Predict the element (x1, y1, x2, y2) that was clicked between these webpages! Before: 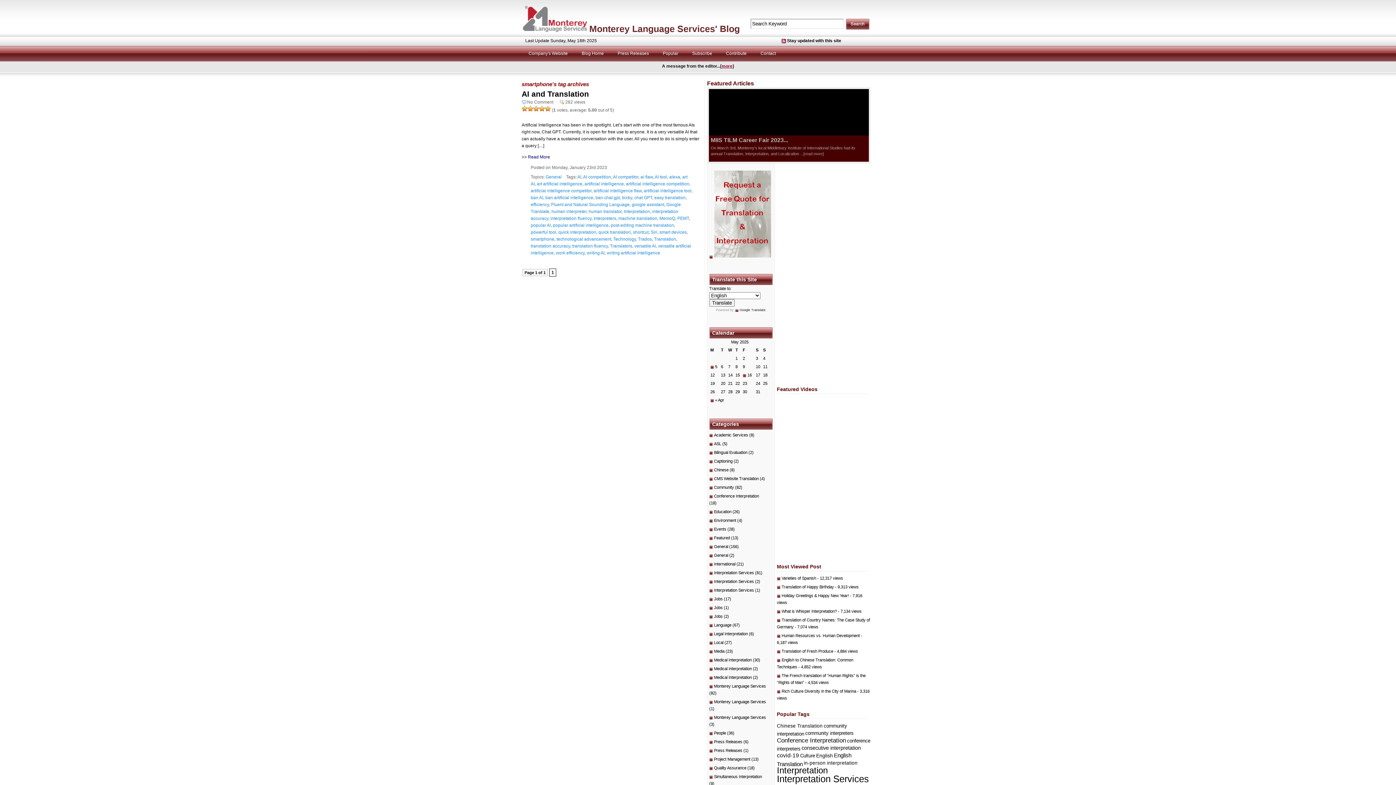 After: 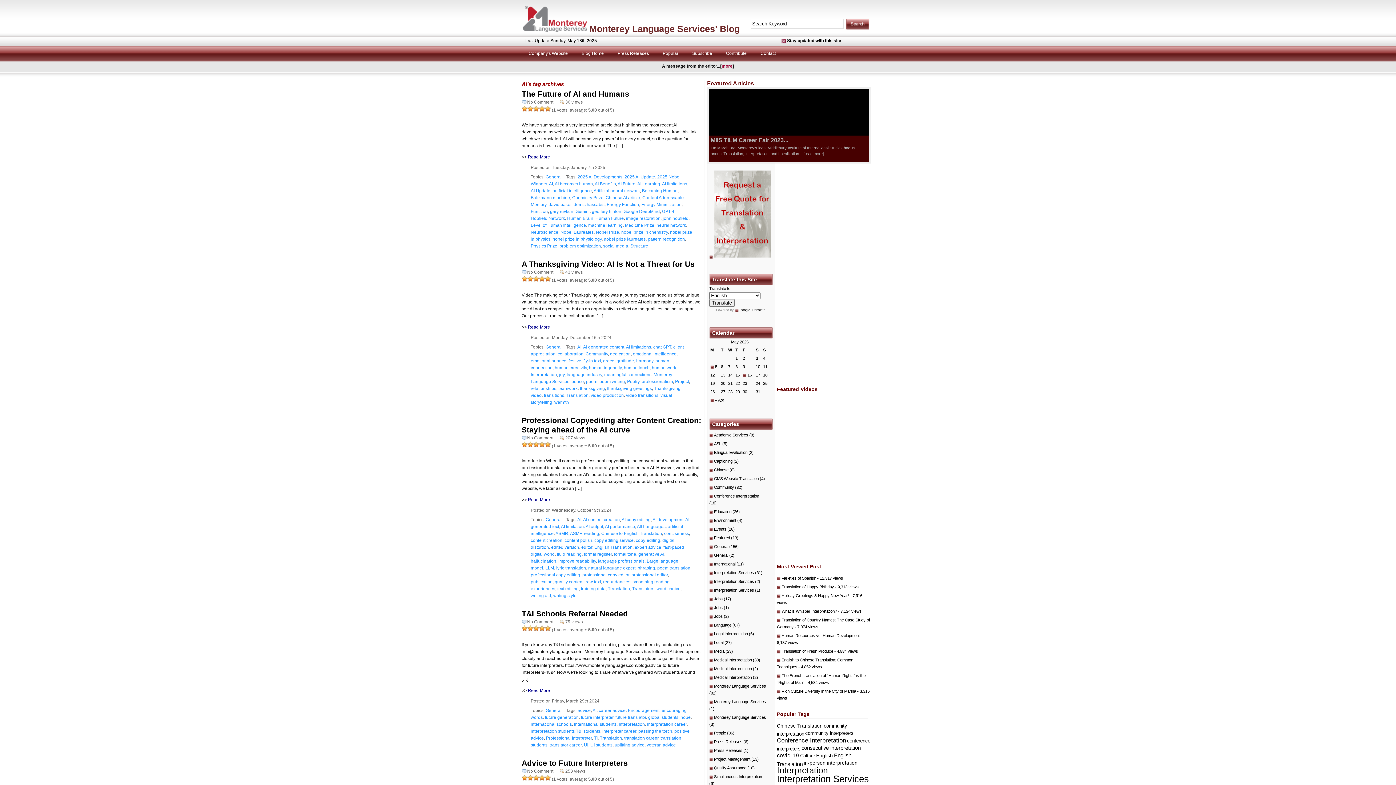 Action: bbox: (577, 174, 581, 179) label: AI